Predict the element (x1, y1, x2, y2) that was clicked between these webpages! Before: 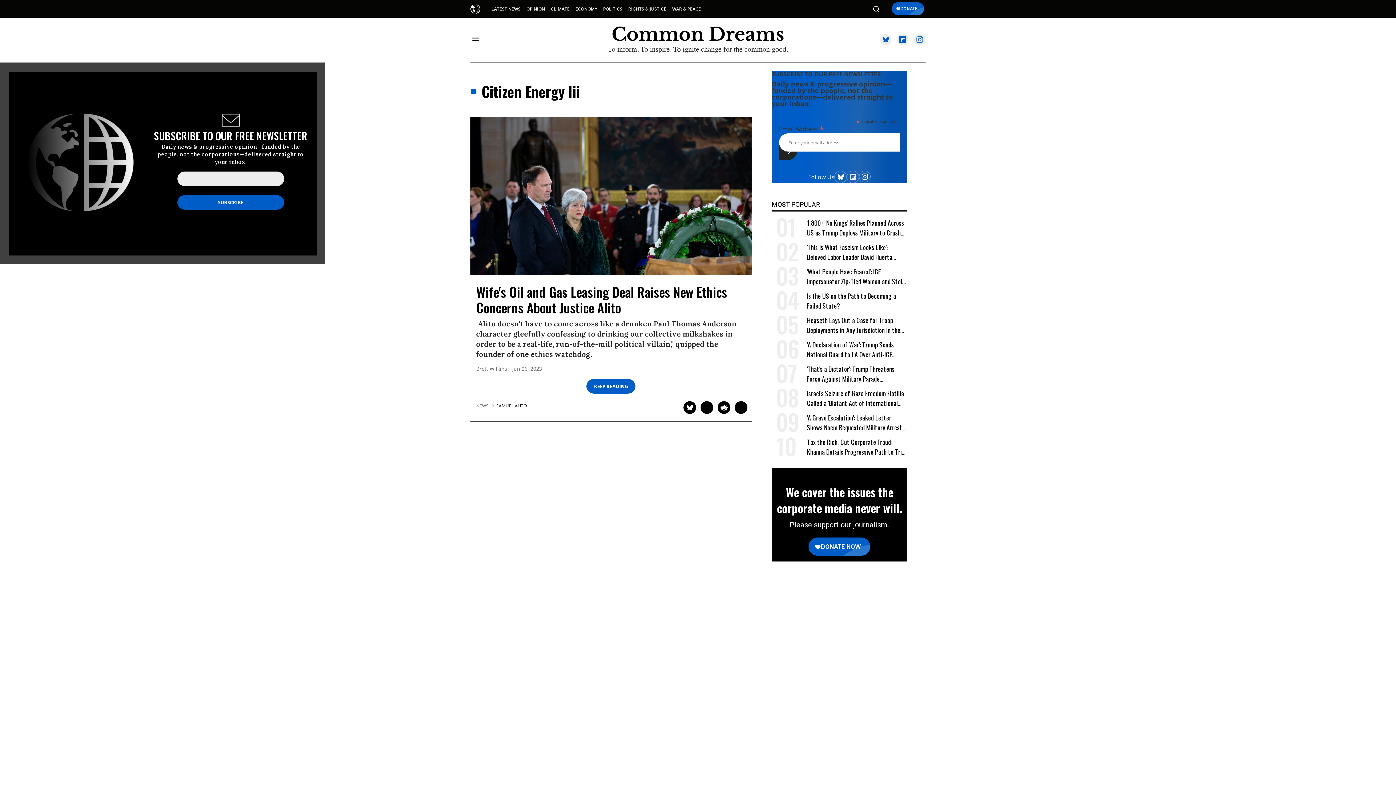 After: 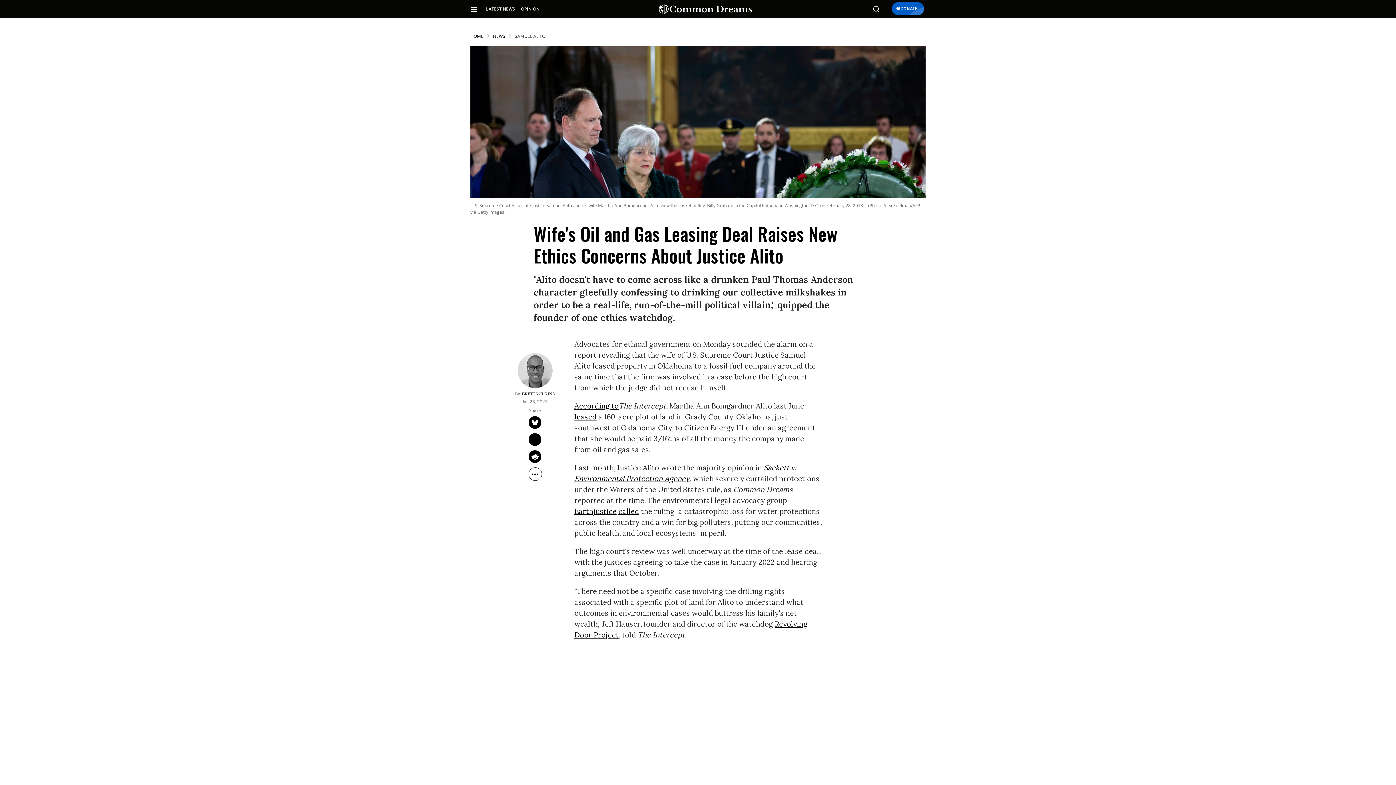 Action: bbox: (470, 191, 751, 199) label: Wife's Oil and Gas Leasing Deal Raises New Ethics Concerns About Justice Alito